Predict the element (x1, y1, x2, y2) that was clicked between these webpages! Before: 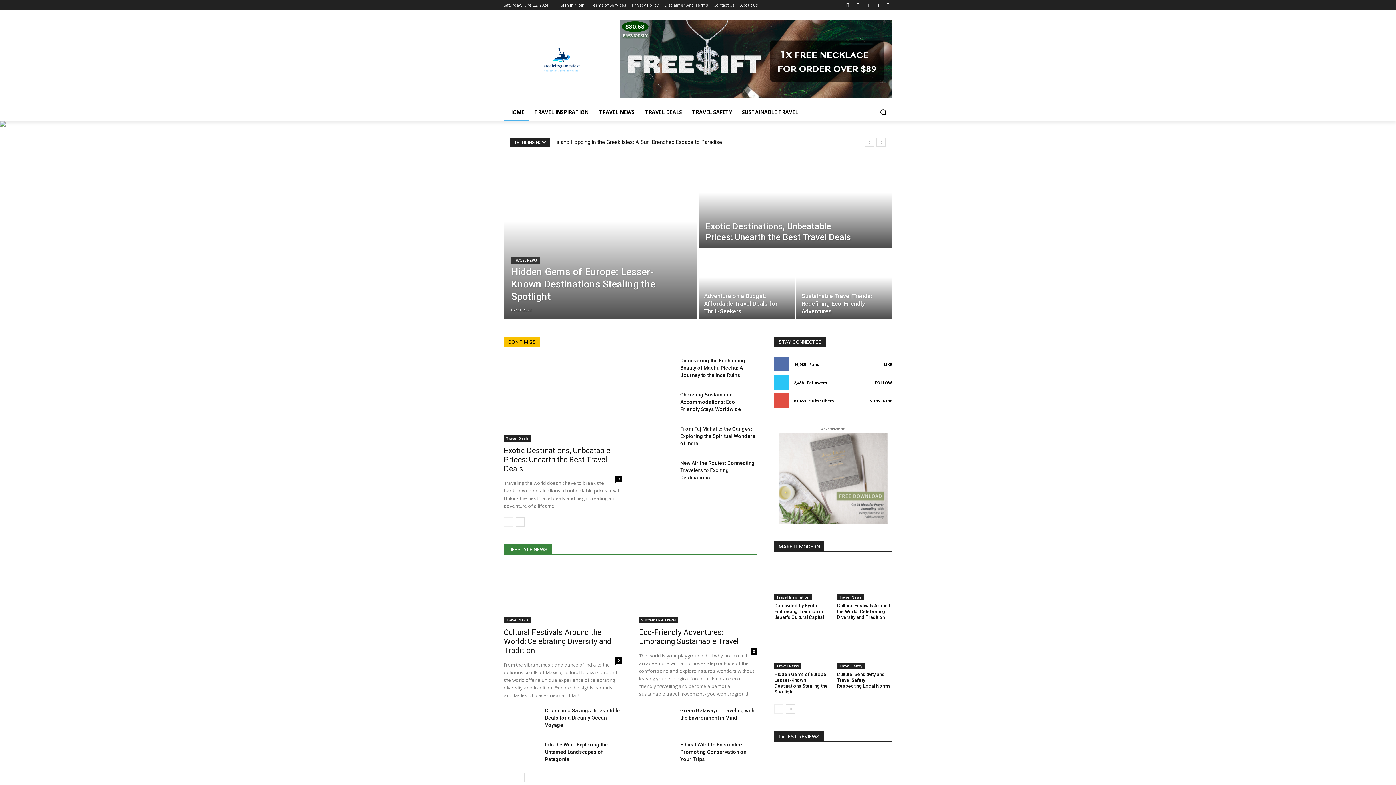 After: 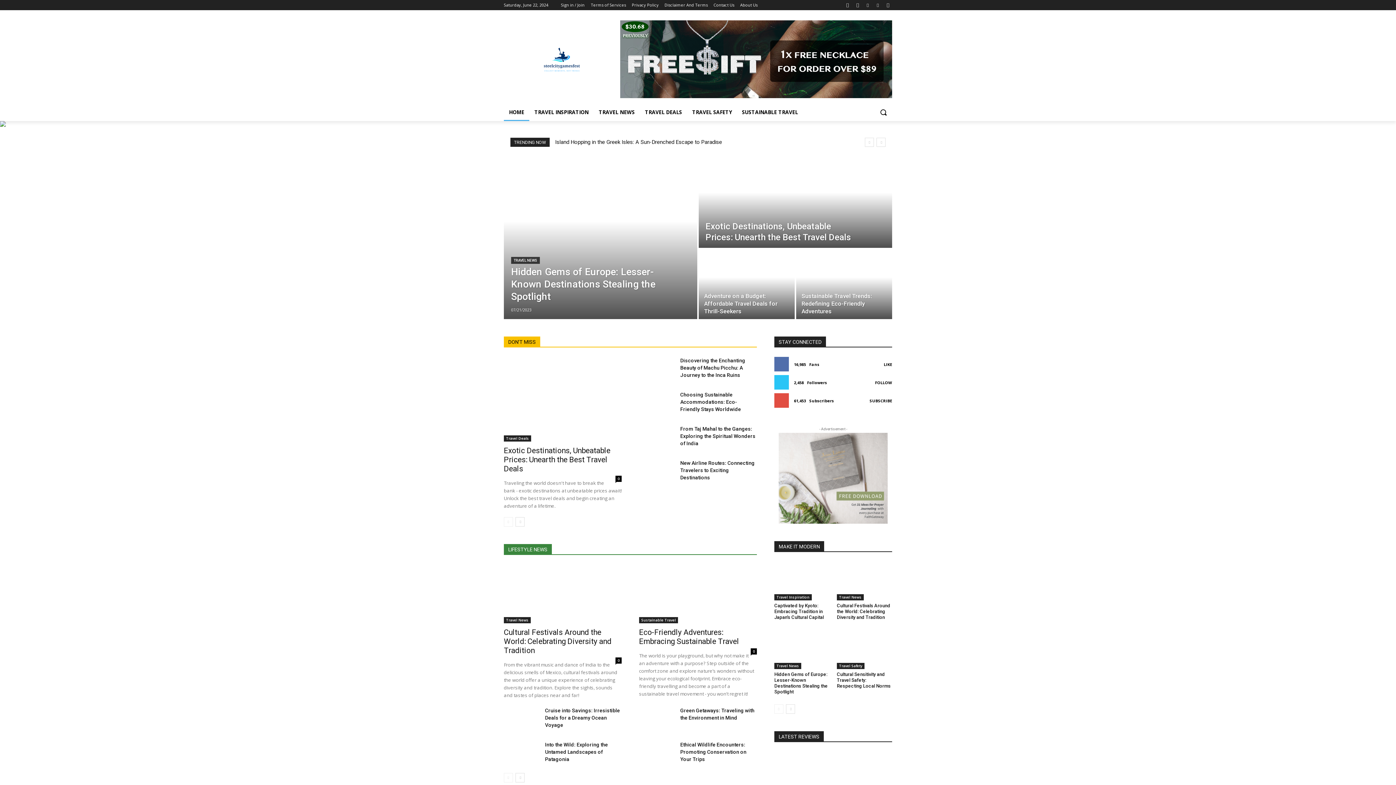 Action: bbox: (698, 249, 794, 319)